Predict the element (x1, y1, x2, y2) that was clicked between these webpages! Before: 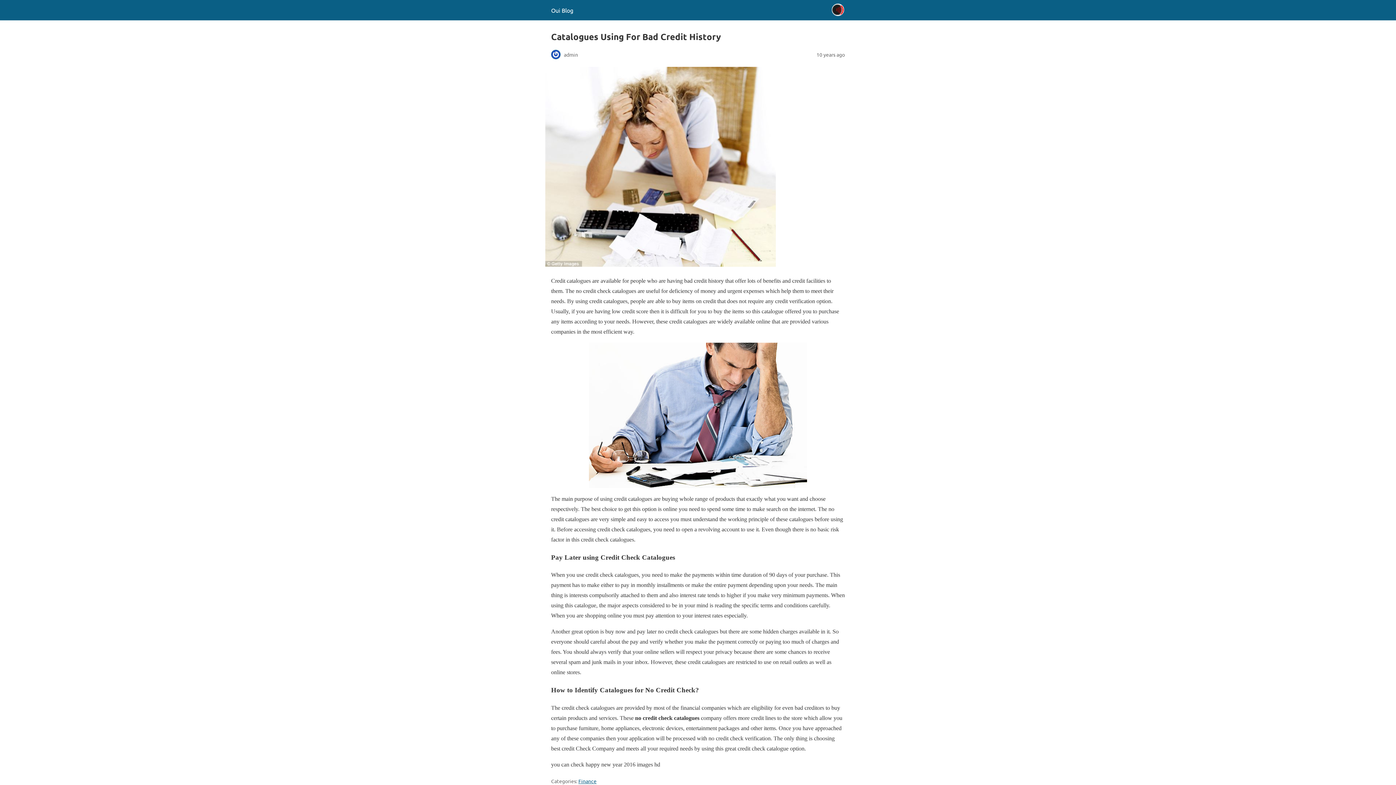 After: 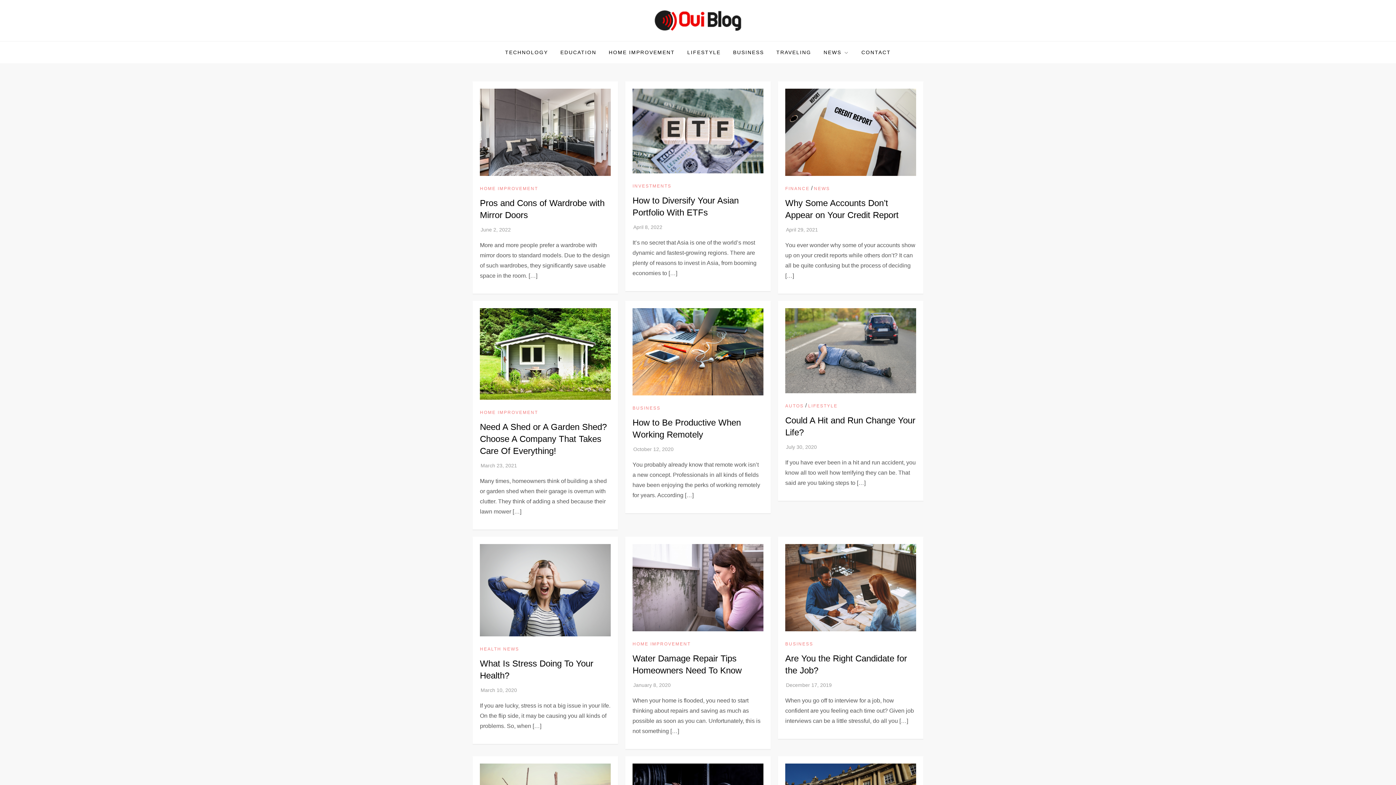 Action: label: Oui Blog bbox: (551, 6, 573, 13)